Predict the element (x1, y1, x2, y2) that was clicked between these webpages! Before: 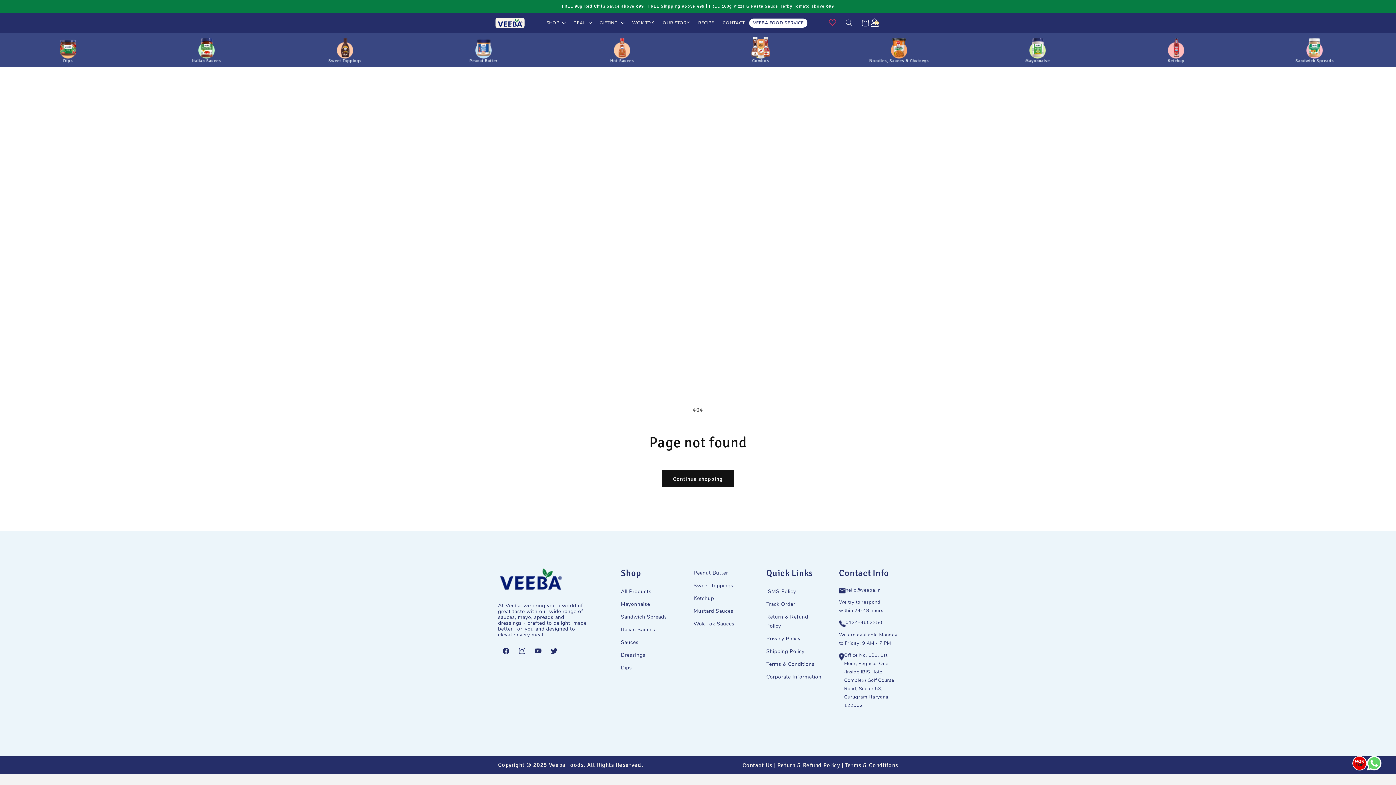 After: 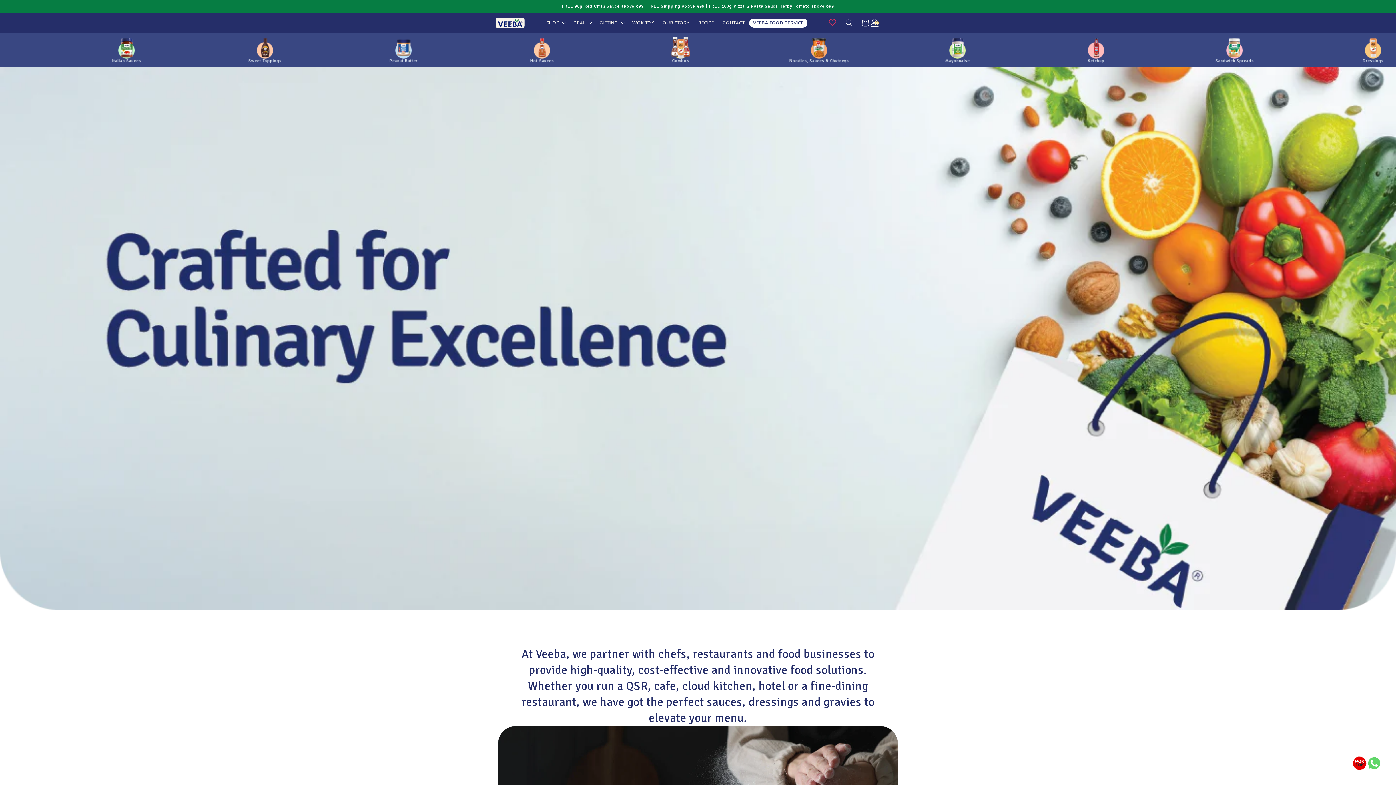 Action: label: VEEBA FOOD SERVICE bbox: (749, 18, 807, 27)